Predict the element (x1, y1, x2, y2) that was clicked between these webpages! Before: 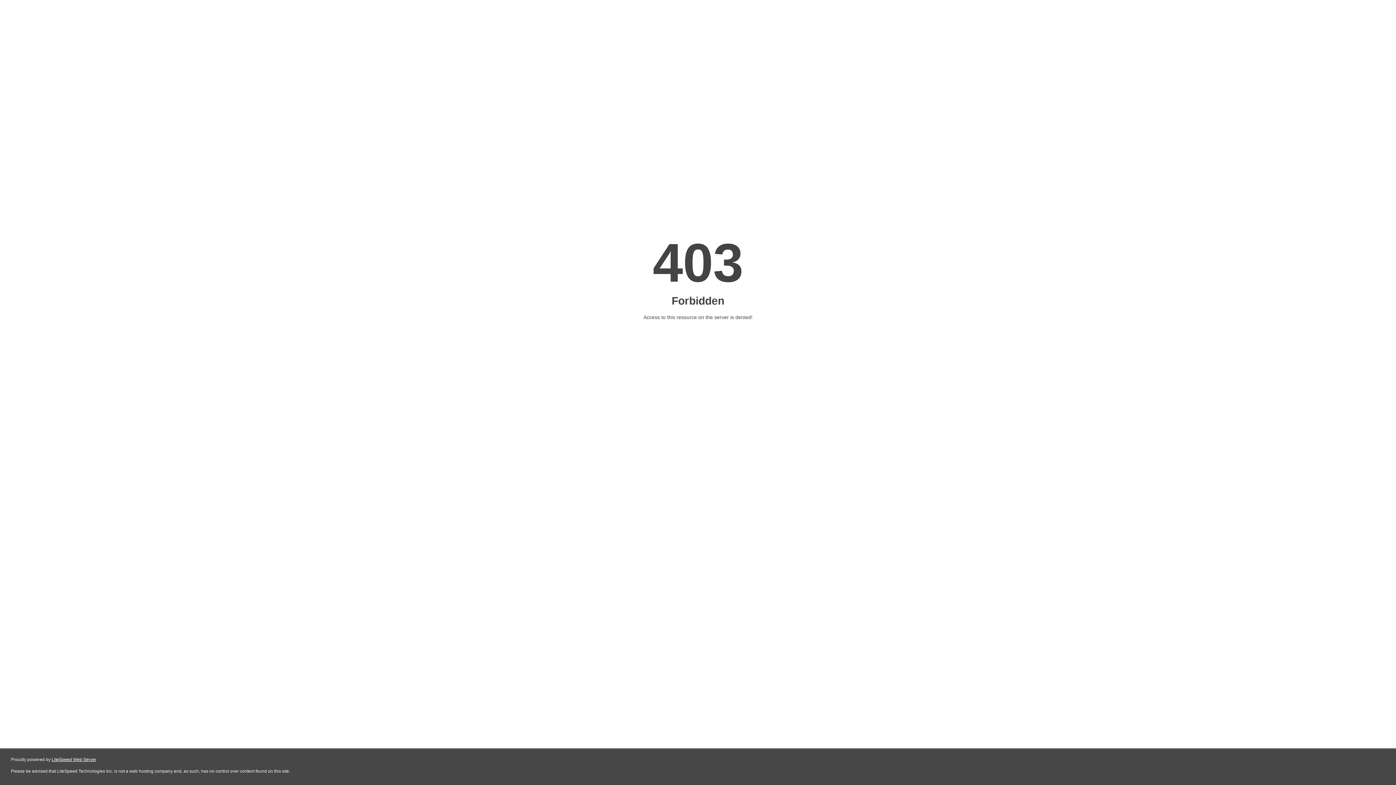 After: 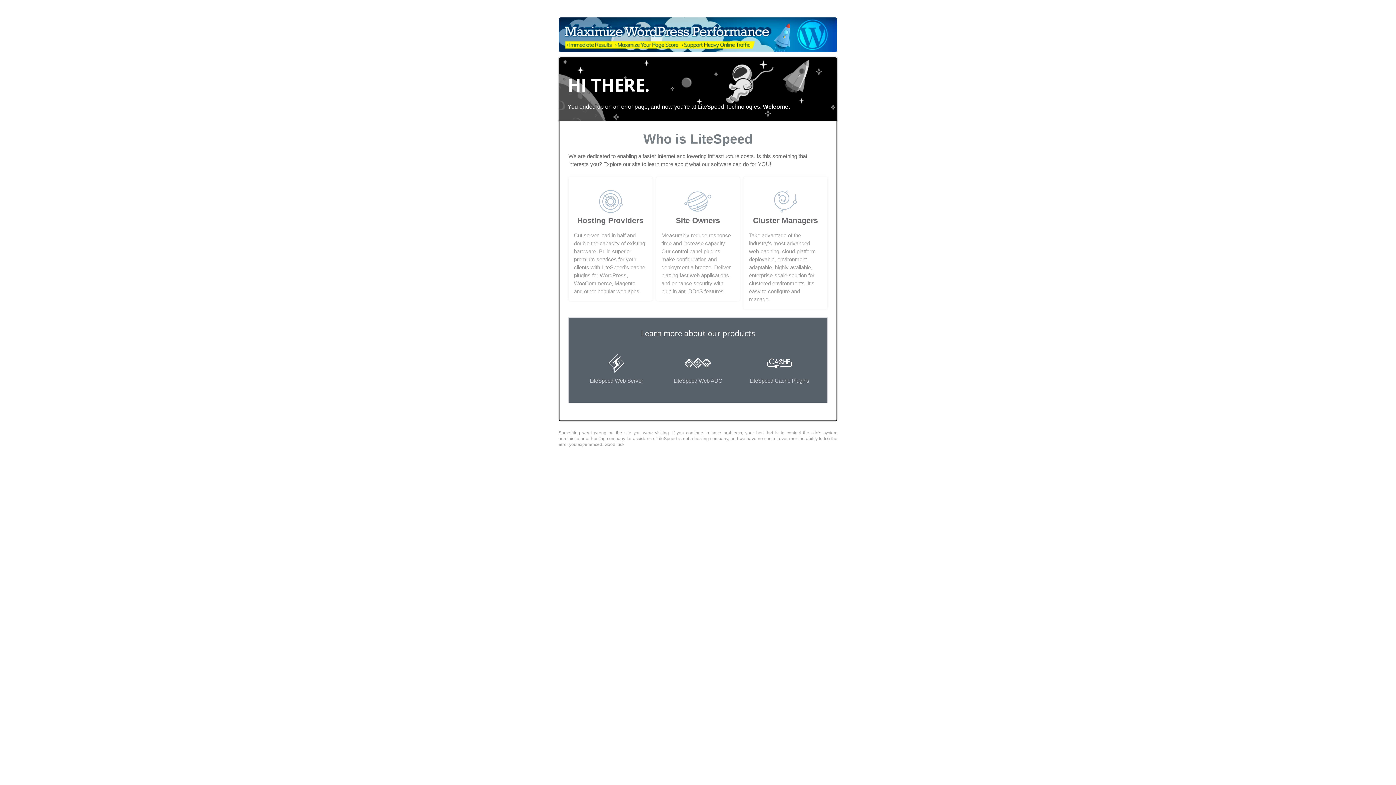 Action: label: LiteSpeed Web Server bbox: (51, 757, 96, 762)